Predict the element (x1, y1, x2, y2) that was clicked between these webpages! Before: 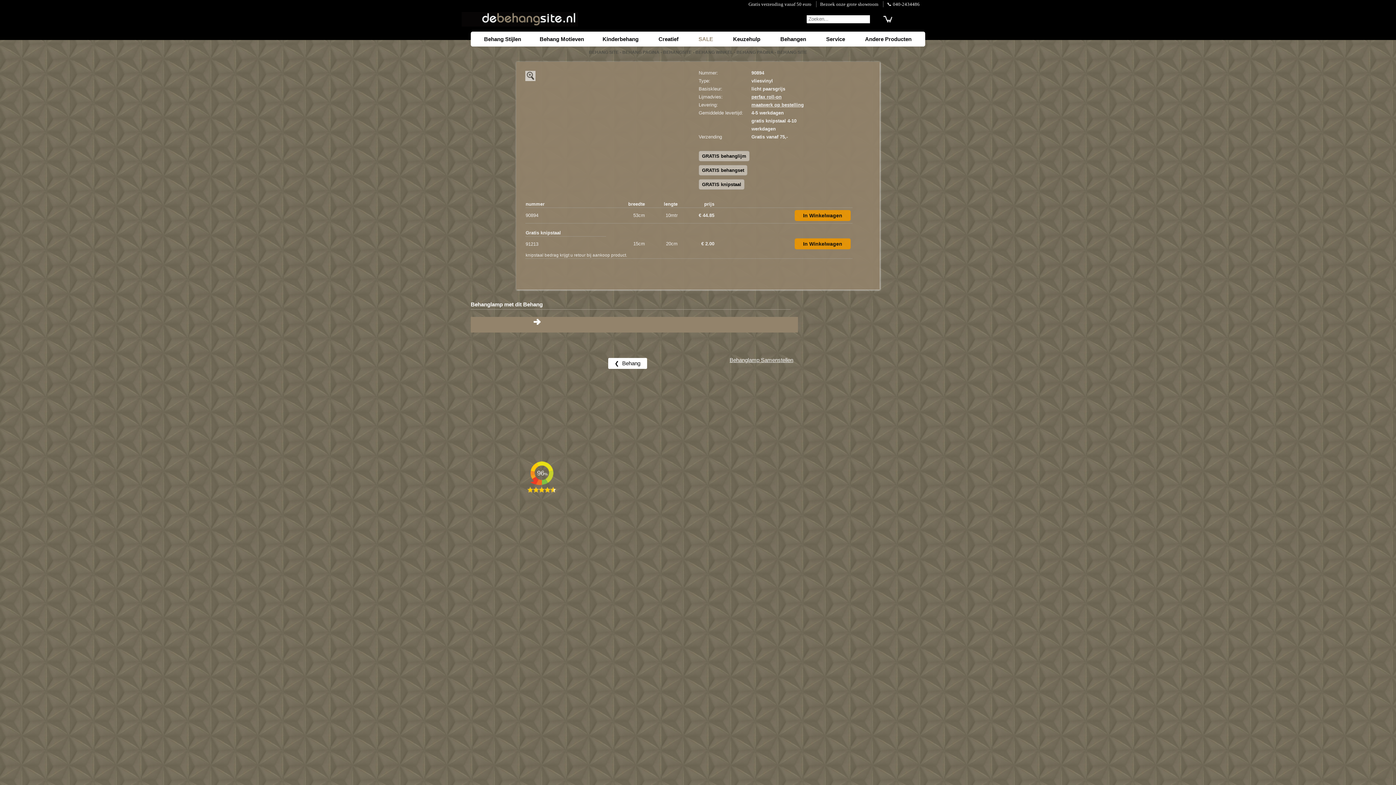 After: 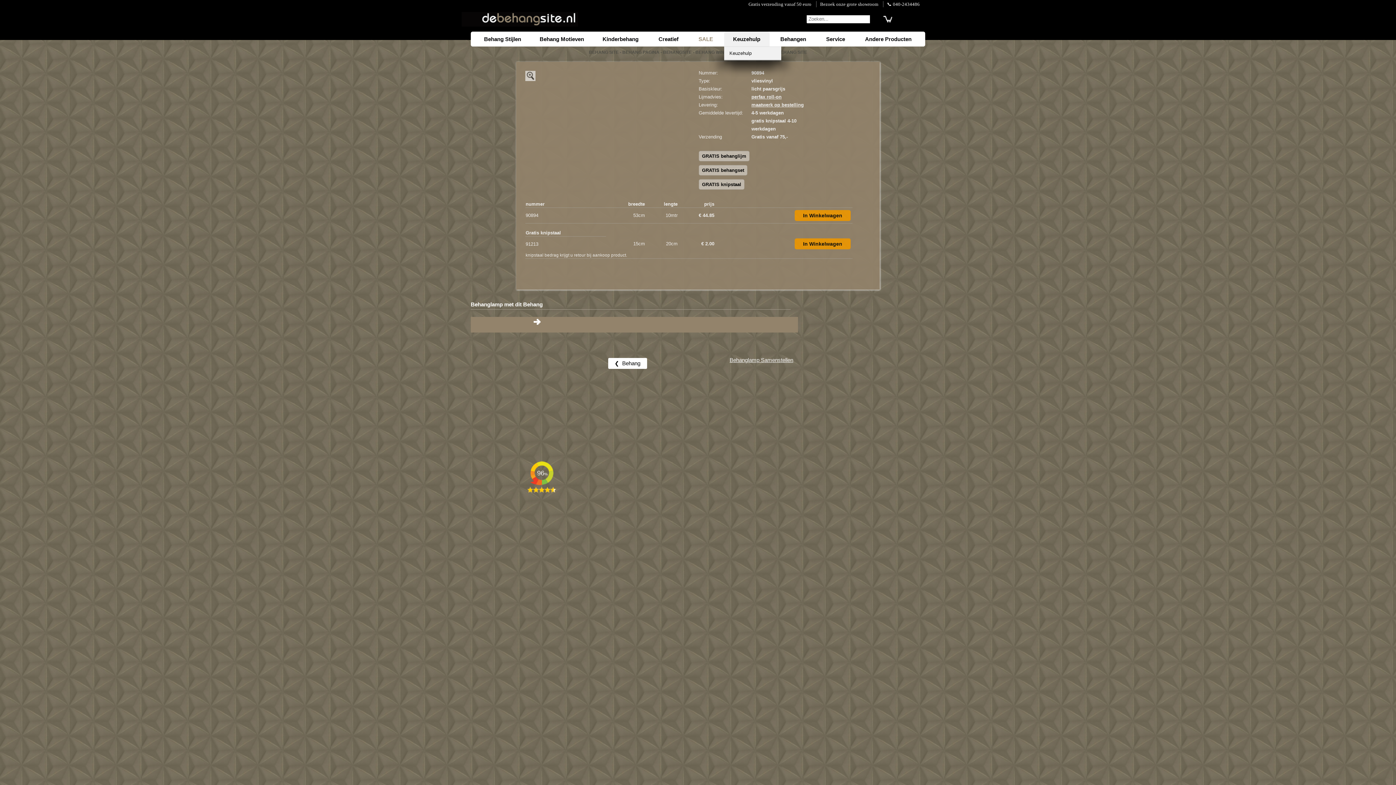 Action: bbox: (724, 31, 769, 46) label: Keuzehulp